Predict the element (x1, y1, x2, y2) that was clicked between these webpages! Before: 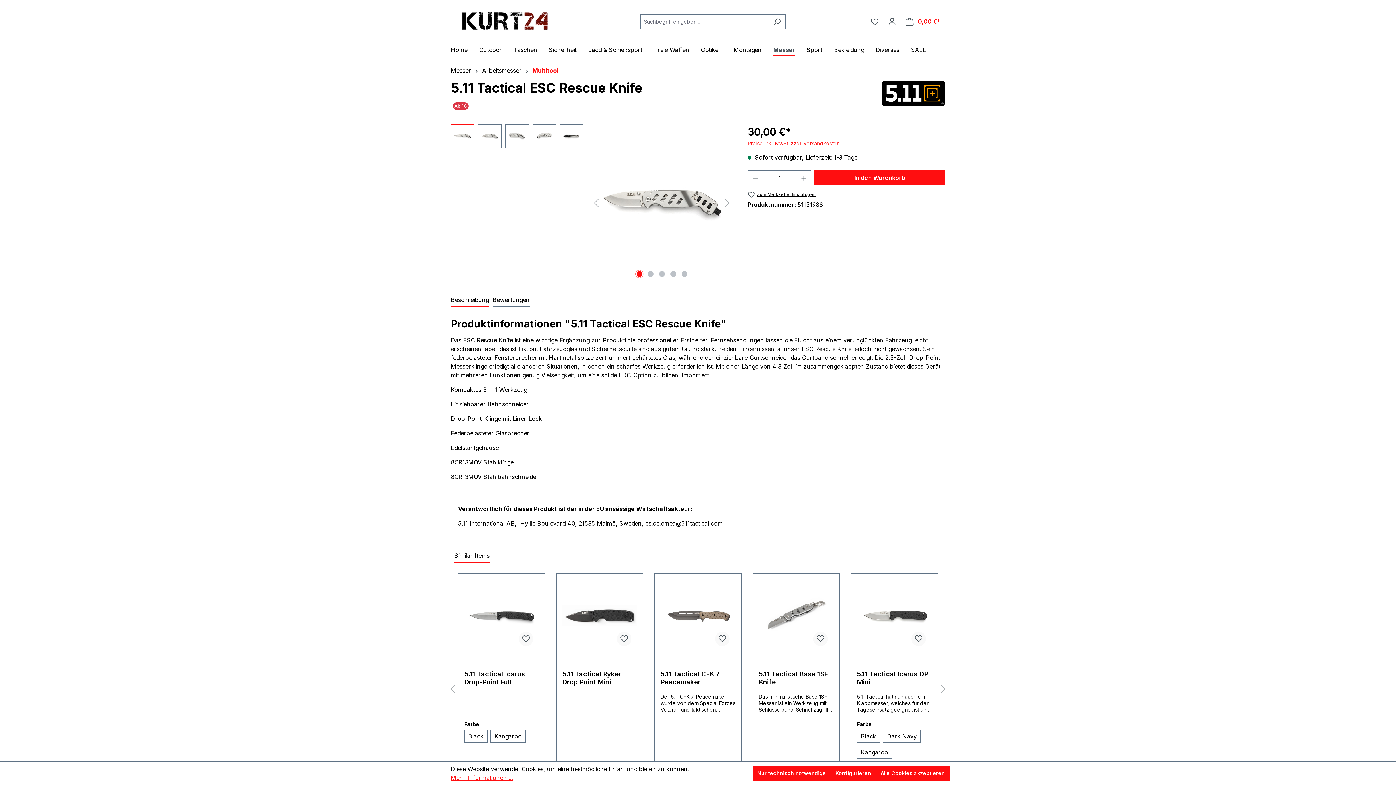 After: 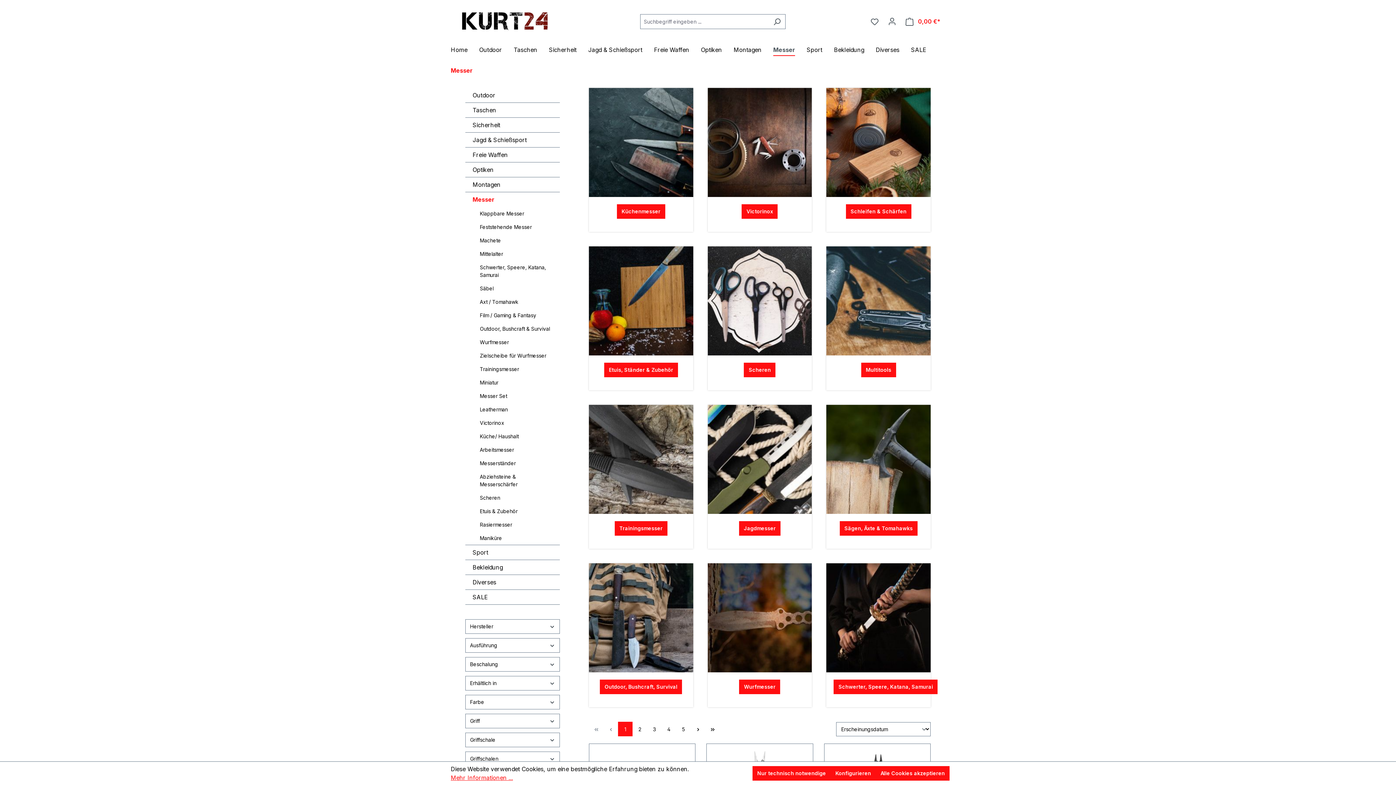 Action: bbox: (773, 42, 806, 58) label: Messer